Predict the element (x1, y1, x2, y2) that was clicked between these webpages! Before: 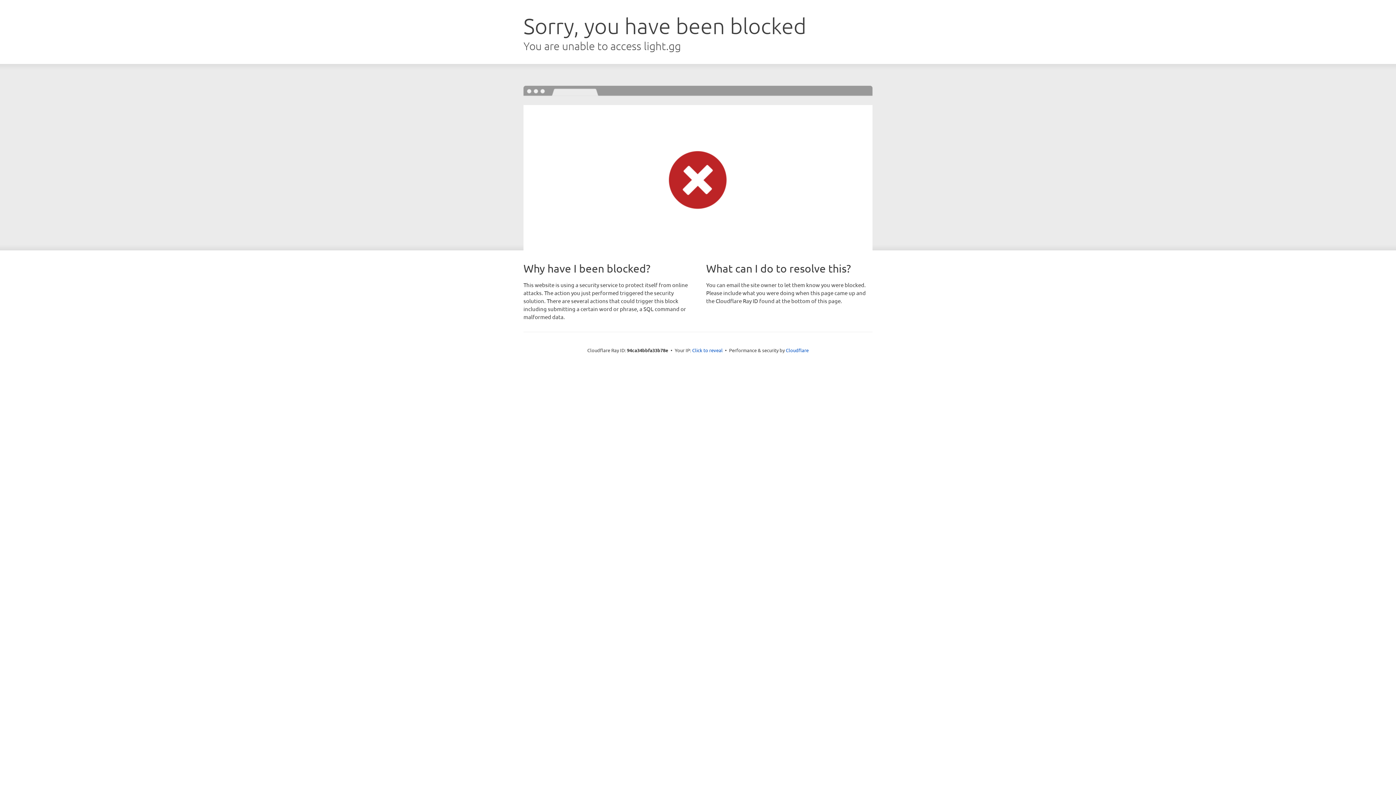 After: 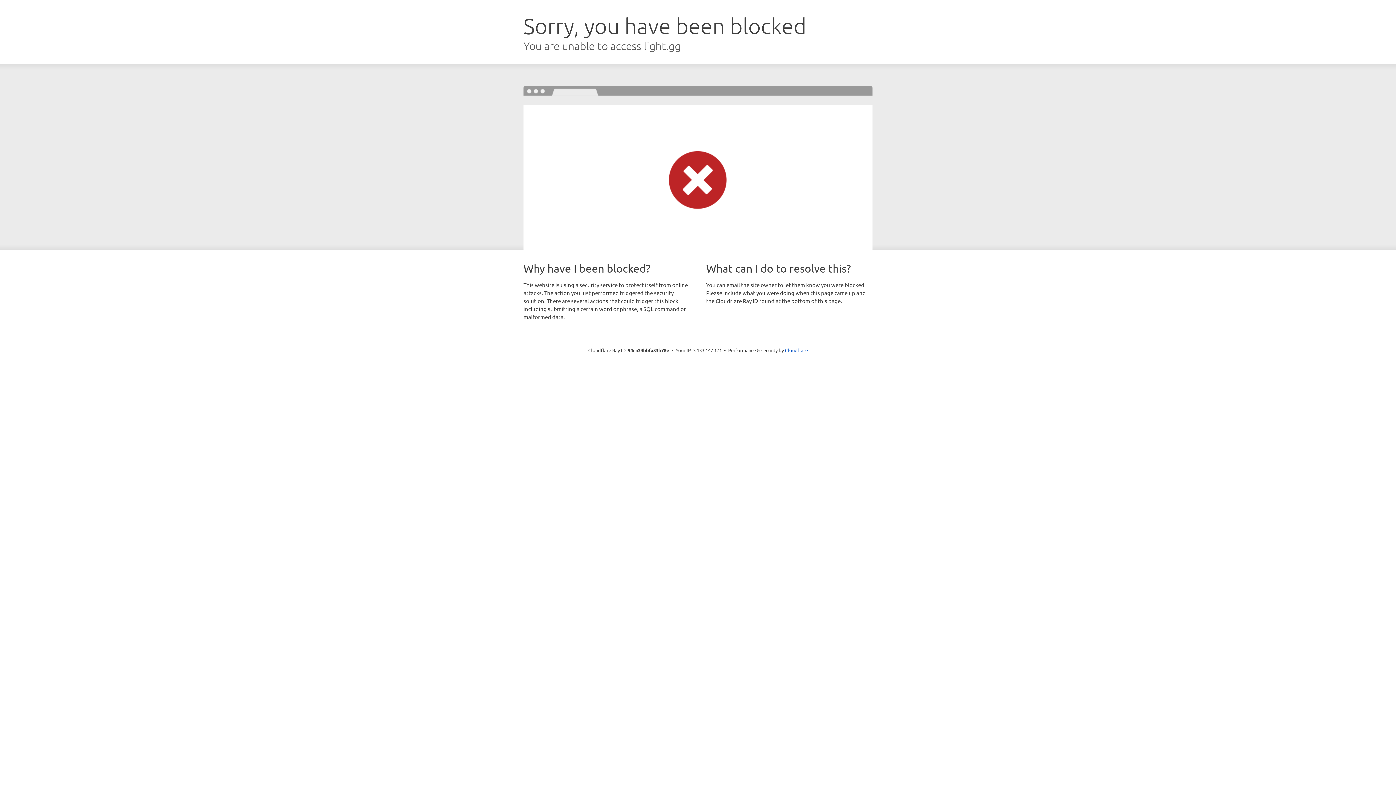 Action: bbox: (692, 346, 722, 353) label: Click to reveal